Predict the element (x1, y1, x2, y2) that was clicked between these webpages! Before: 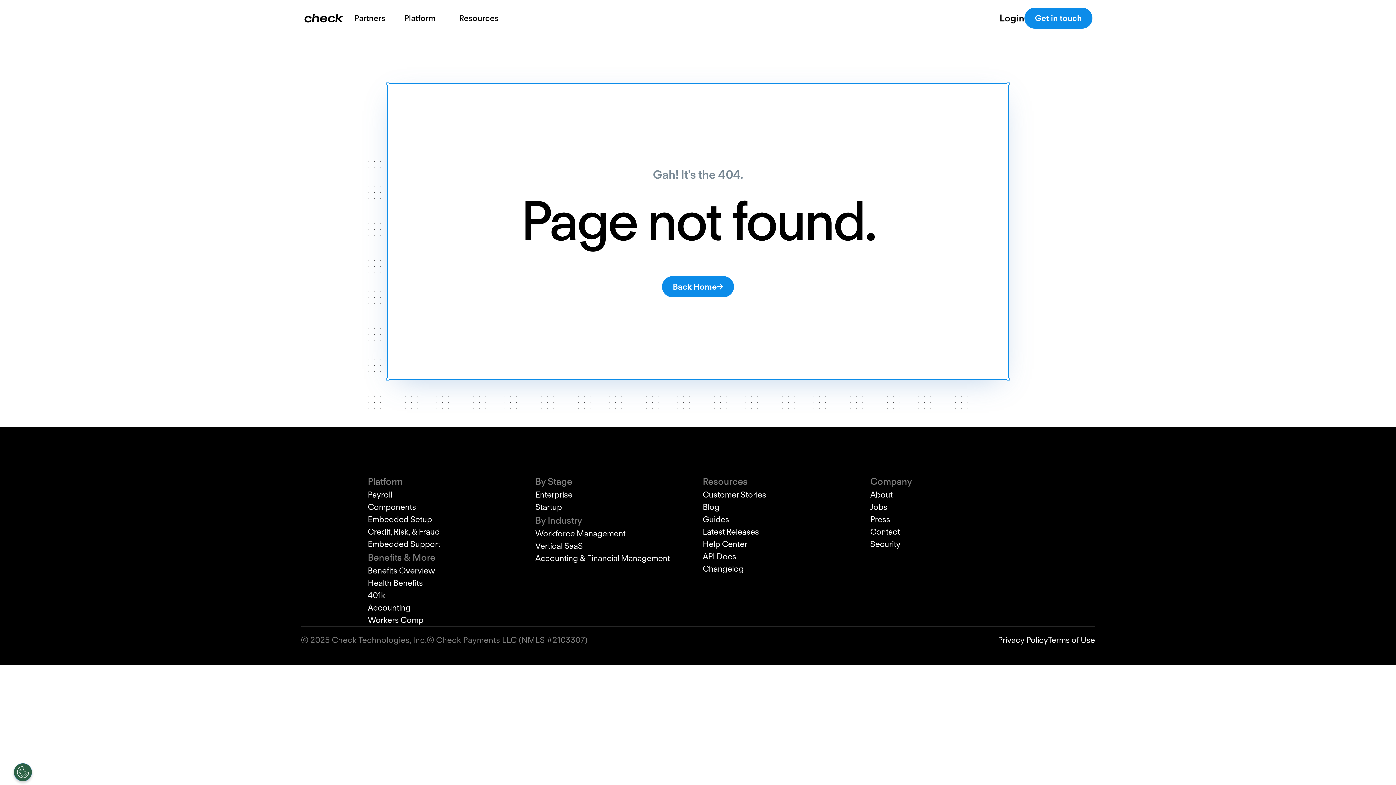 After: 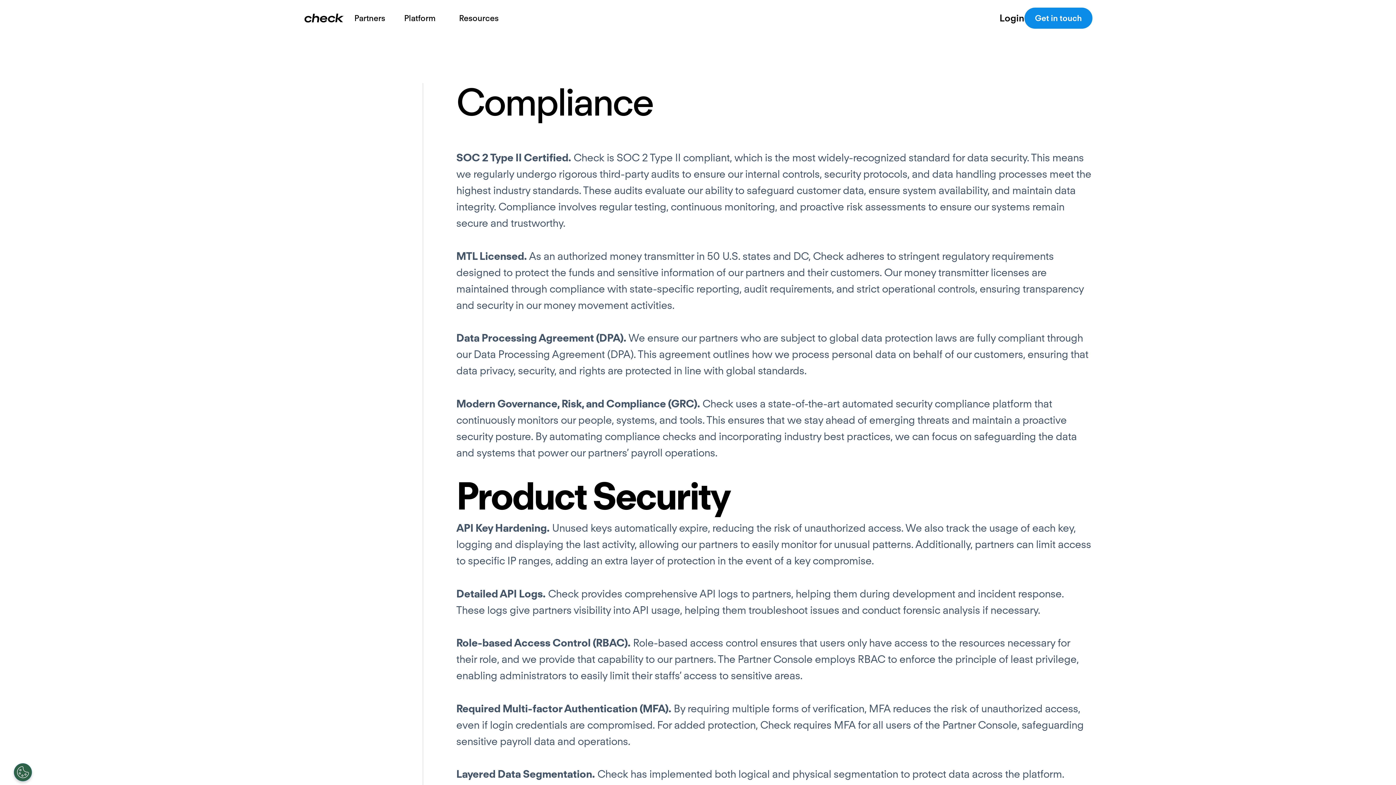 Action: bbox: (870, 538, 900, 550) label: Security